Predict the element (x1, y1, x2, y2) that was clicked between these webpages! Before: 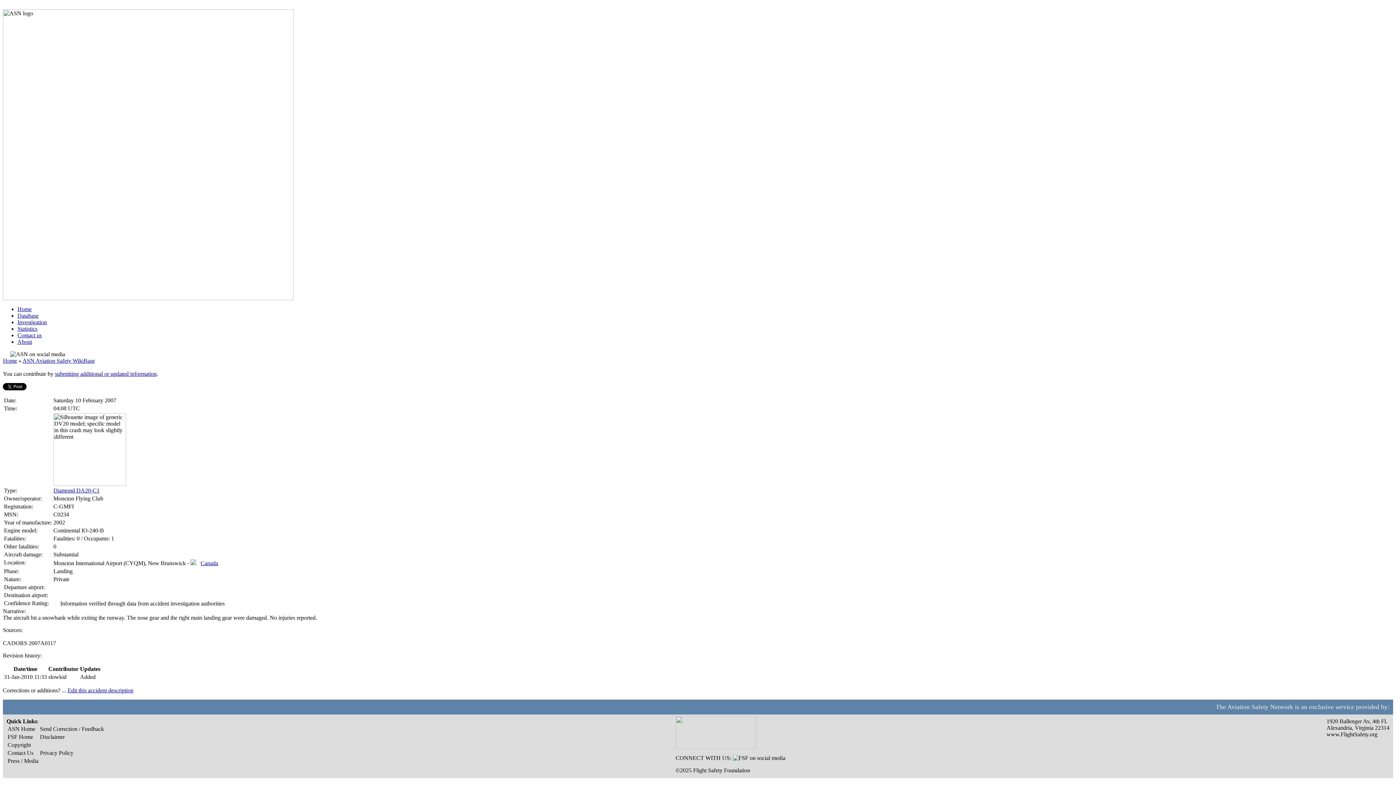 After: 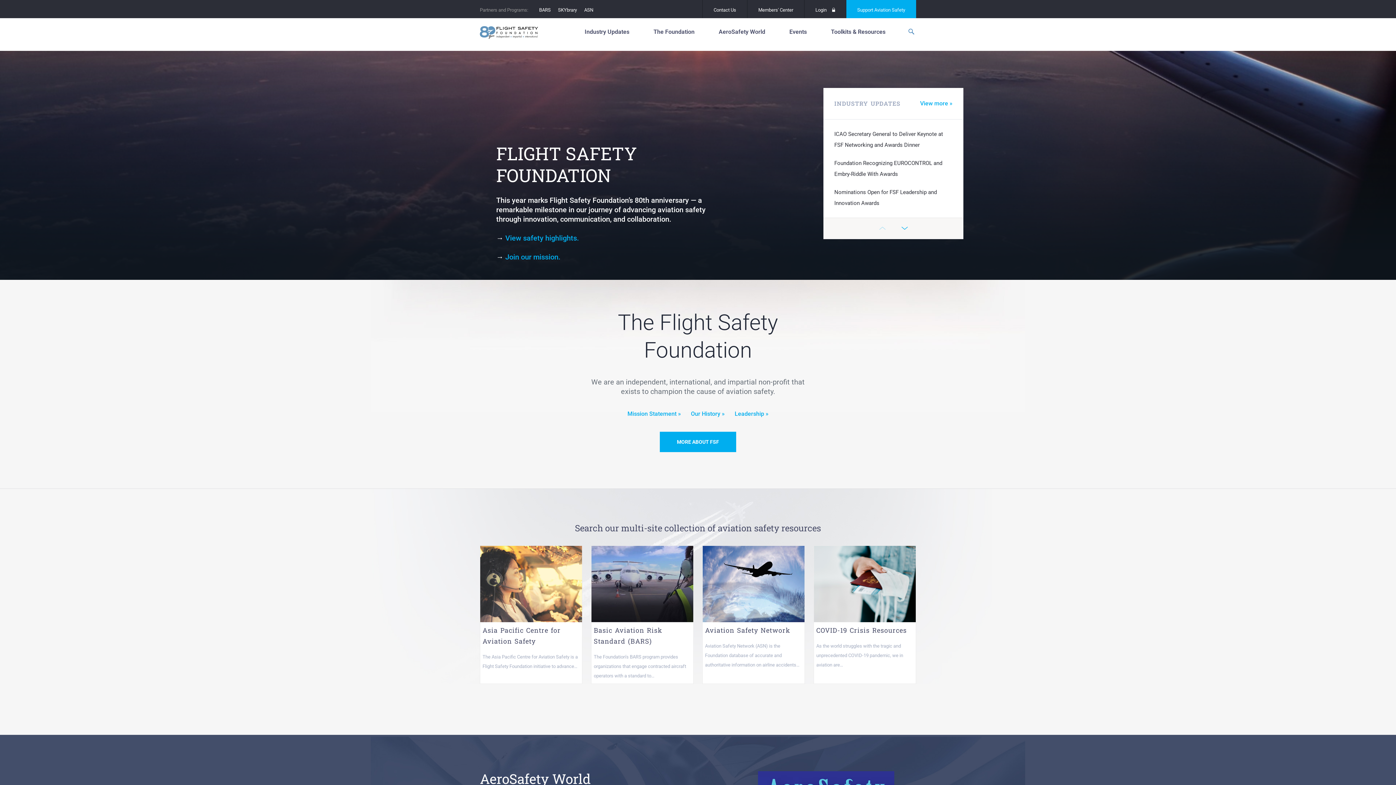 Action: bbox: (675, 744, 755, 750)